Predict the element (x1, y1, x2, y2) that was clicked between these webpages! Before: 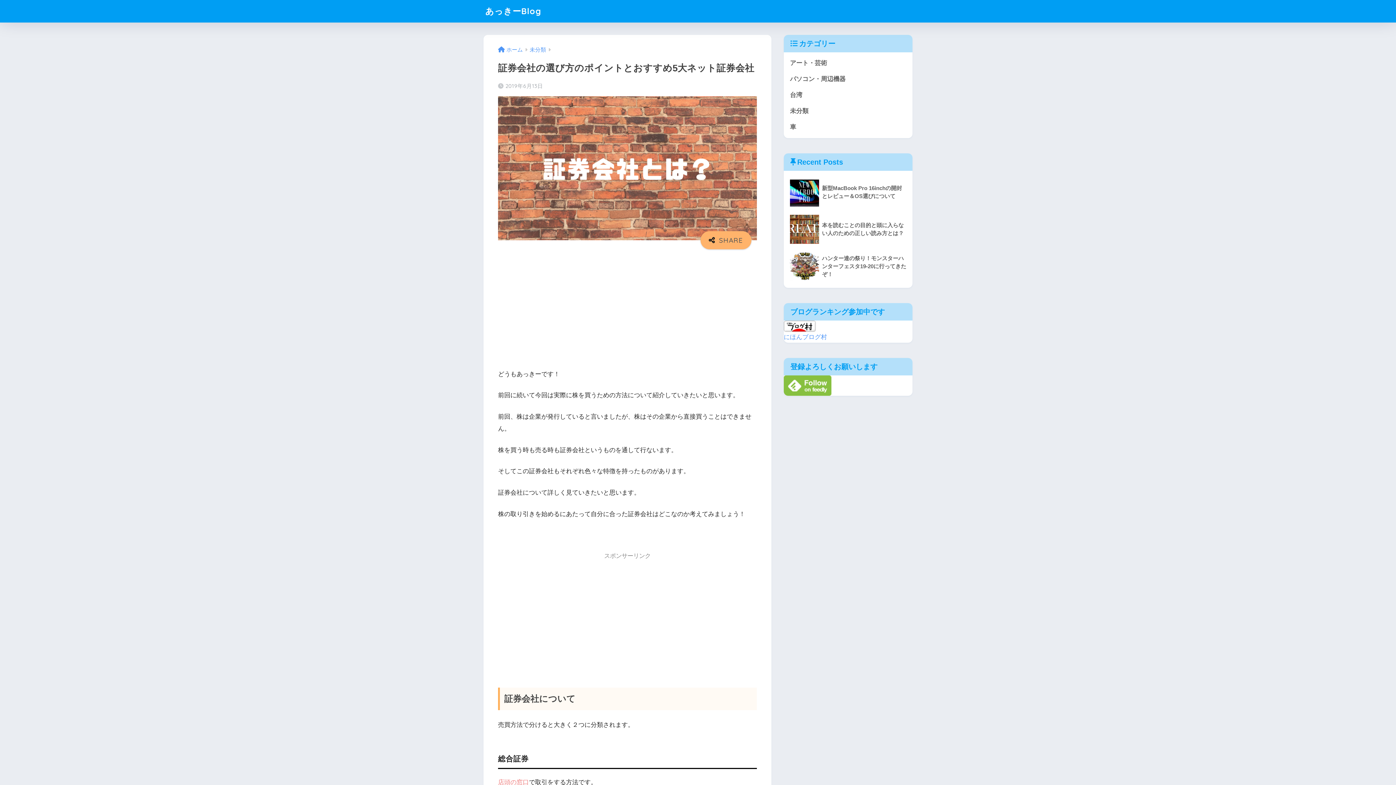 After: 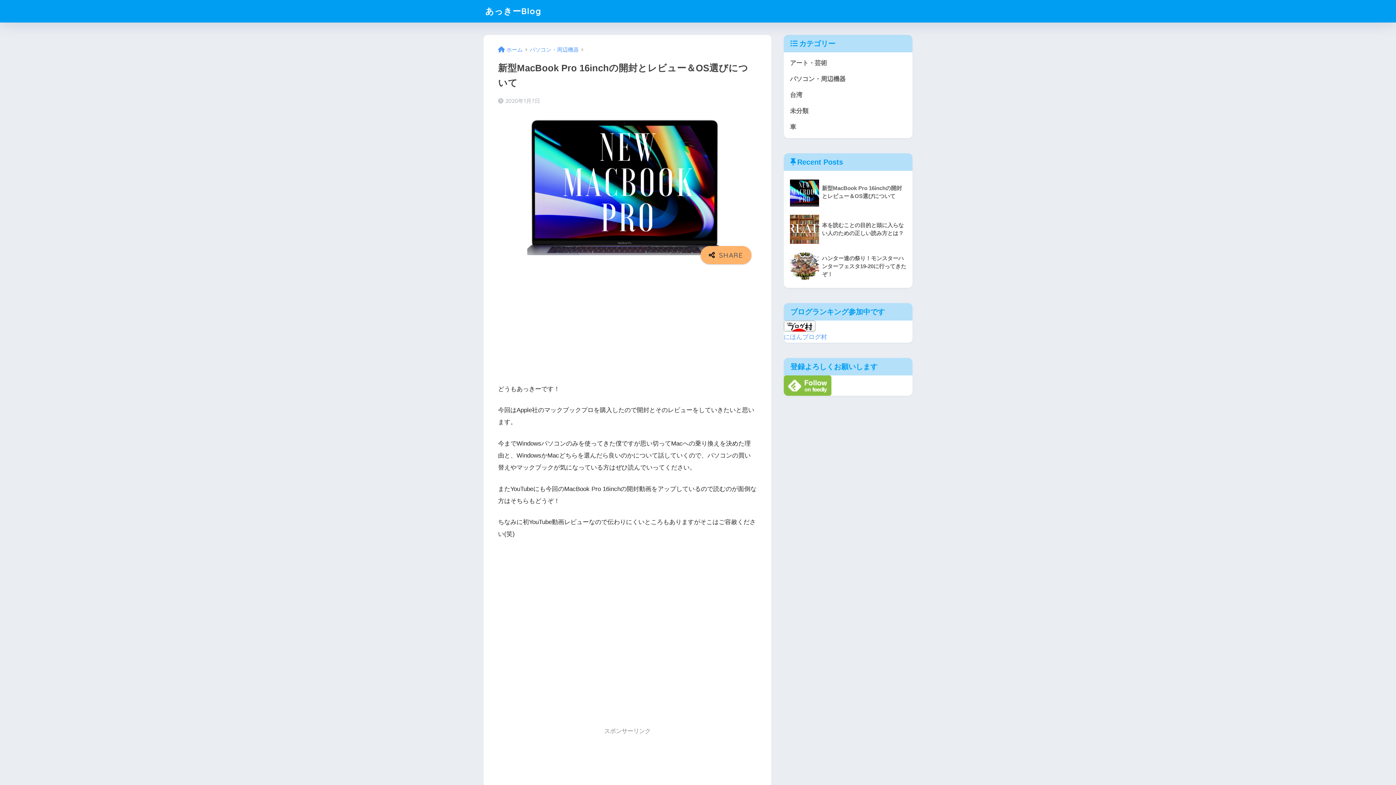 Action: label: 	新型MacBook Pro 16inchの開封とレビュー＆OS選びについて bbox: (787, 173, 909, 210)